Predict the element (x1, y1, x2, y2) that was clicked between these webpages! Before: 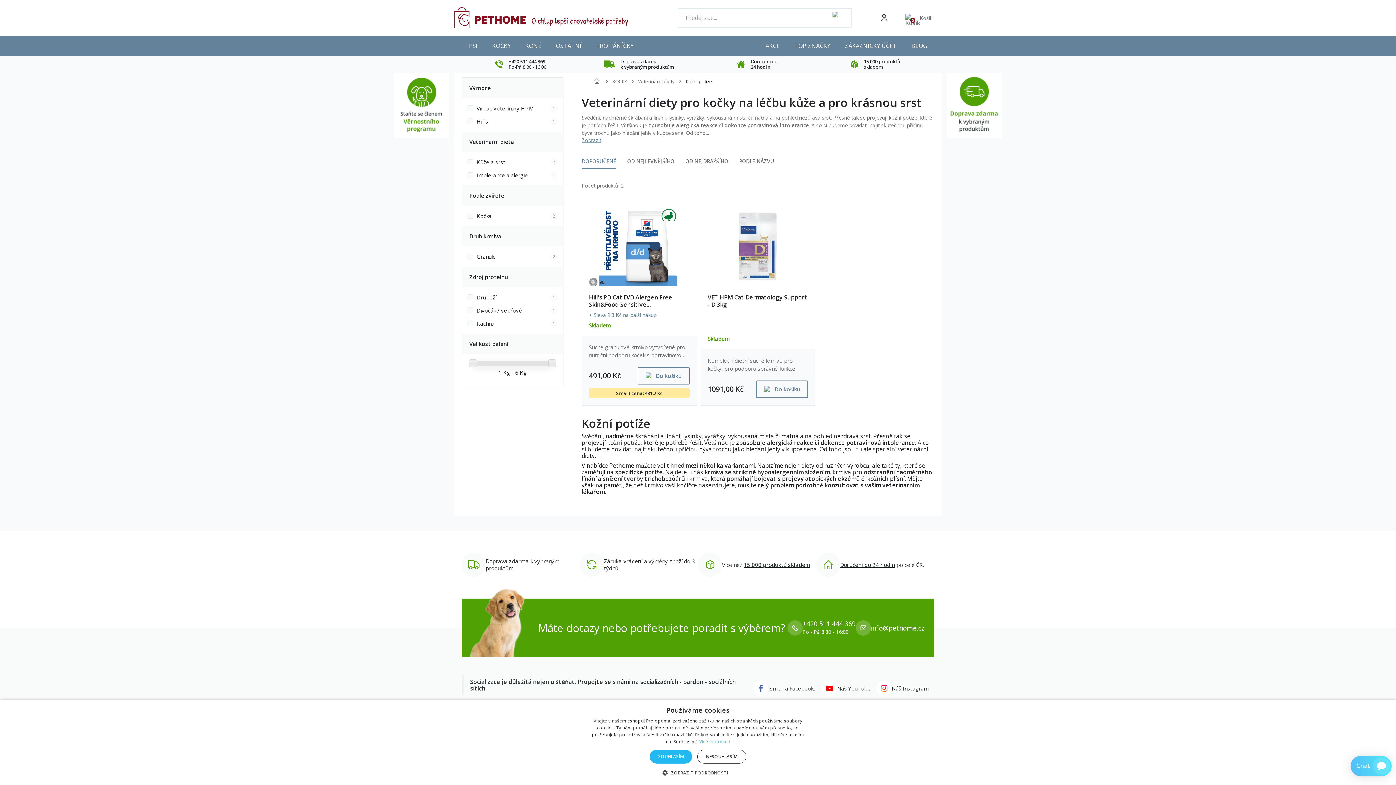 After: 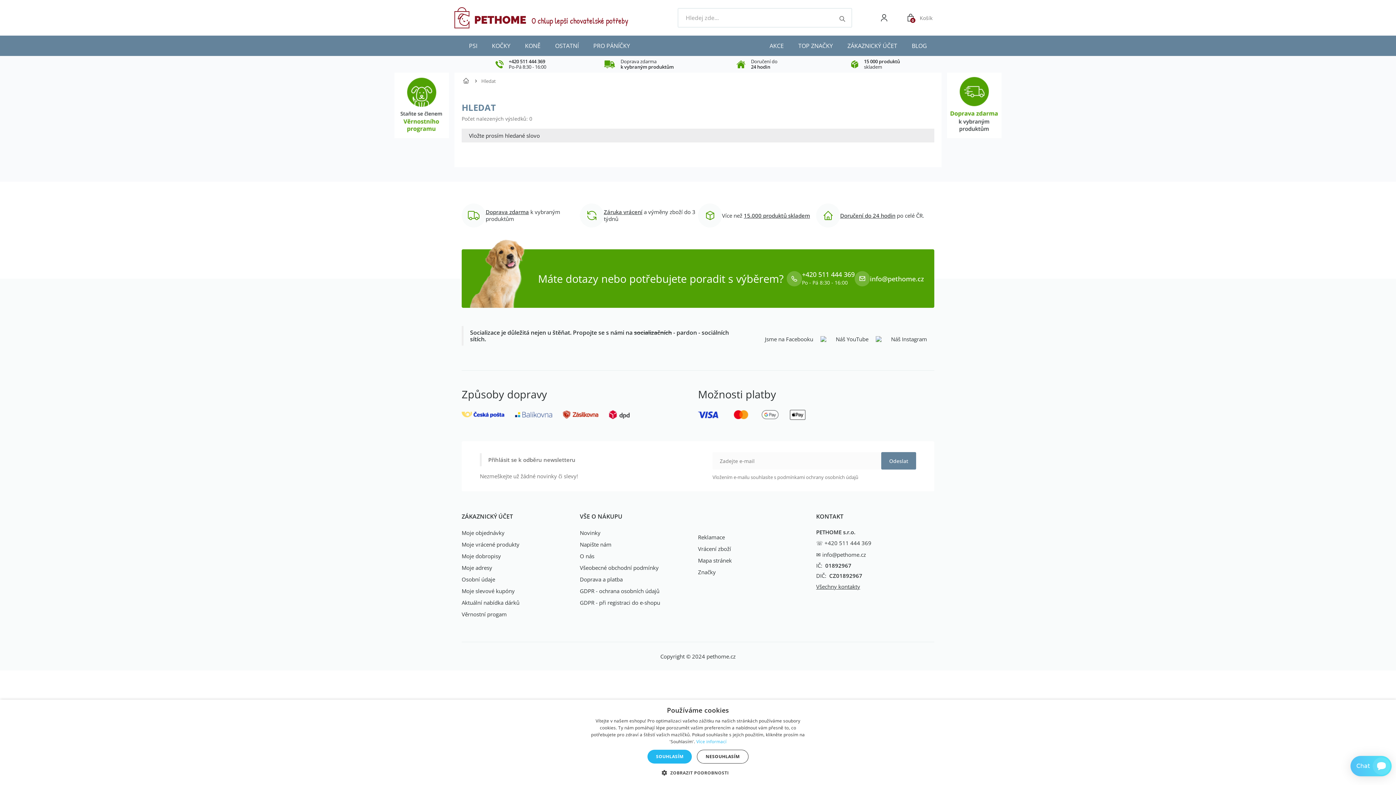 Action: bbox: (832, 8, 852, 27)